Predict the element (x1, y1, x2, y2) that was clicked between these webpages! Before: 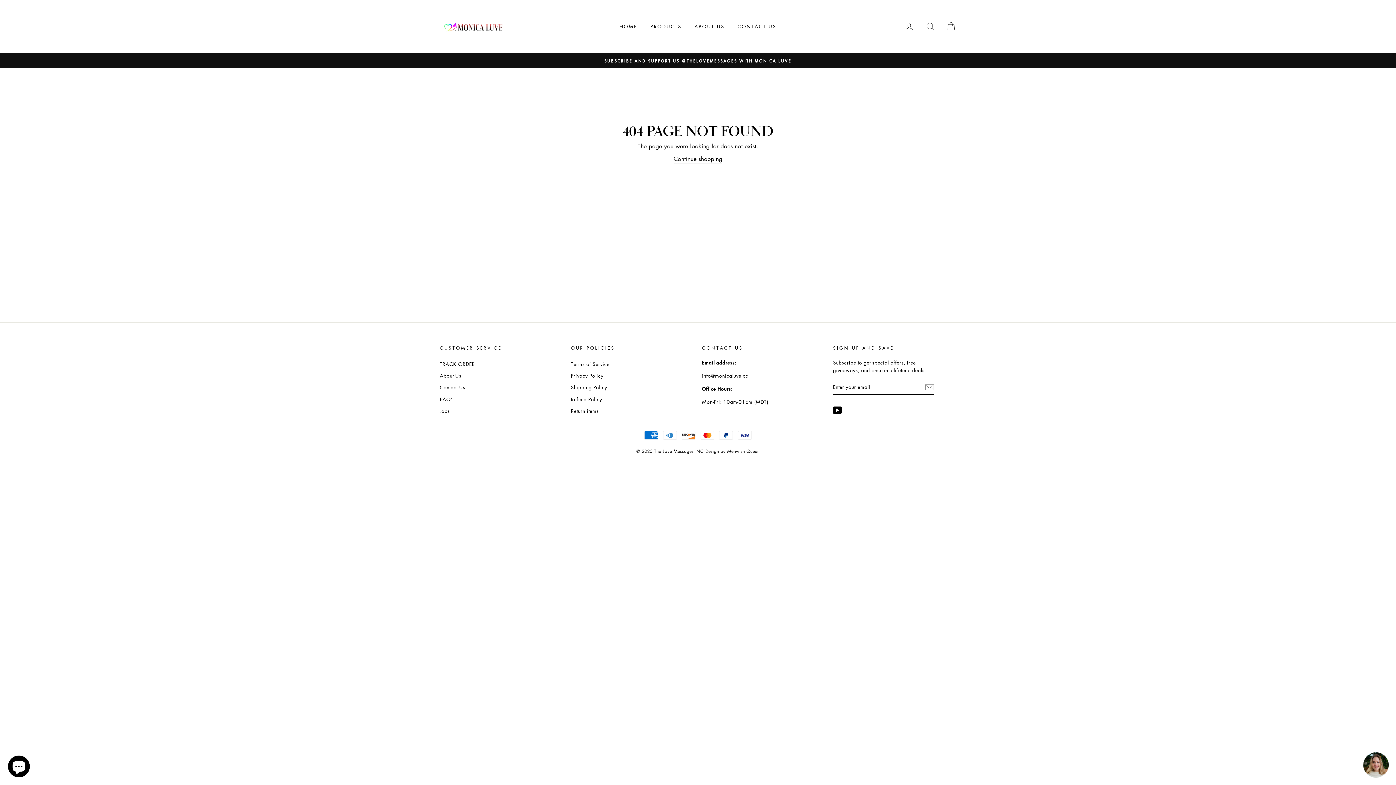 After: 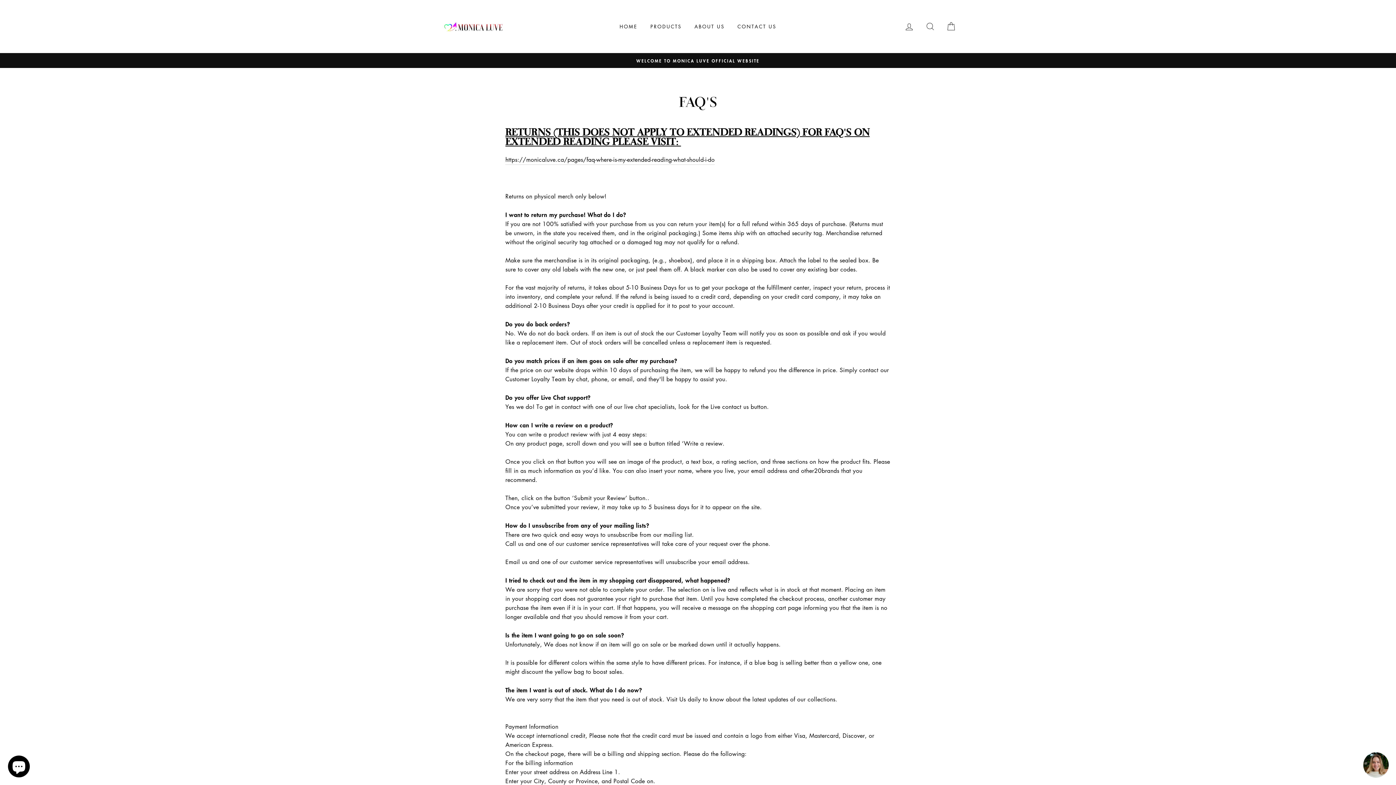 Action: bbox: (440, 394, 454, 404) label: FAQ's